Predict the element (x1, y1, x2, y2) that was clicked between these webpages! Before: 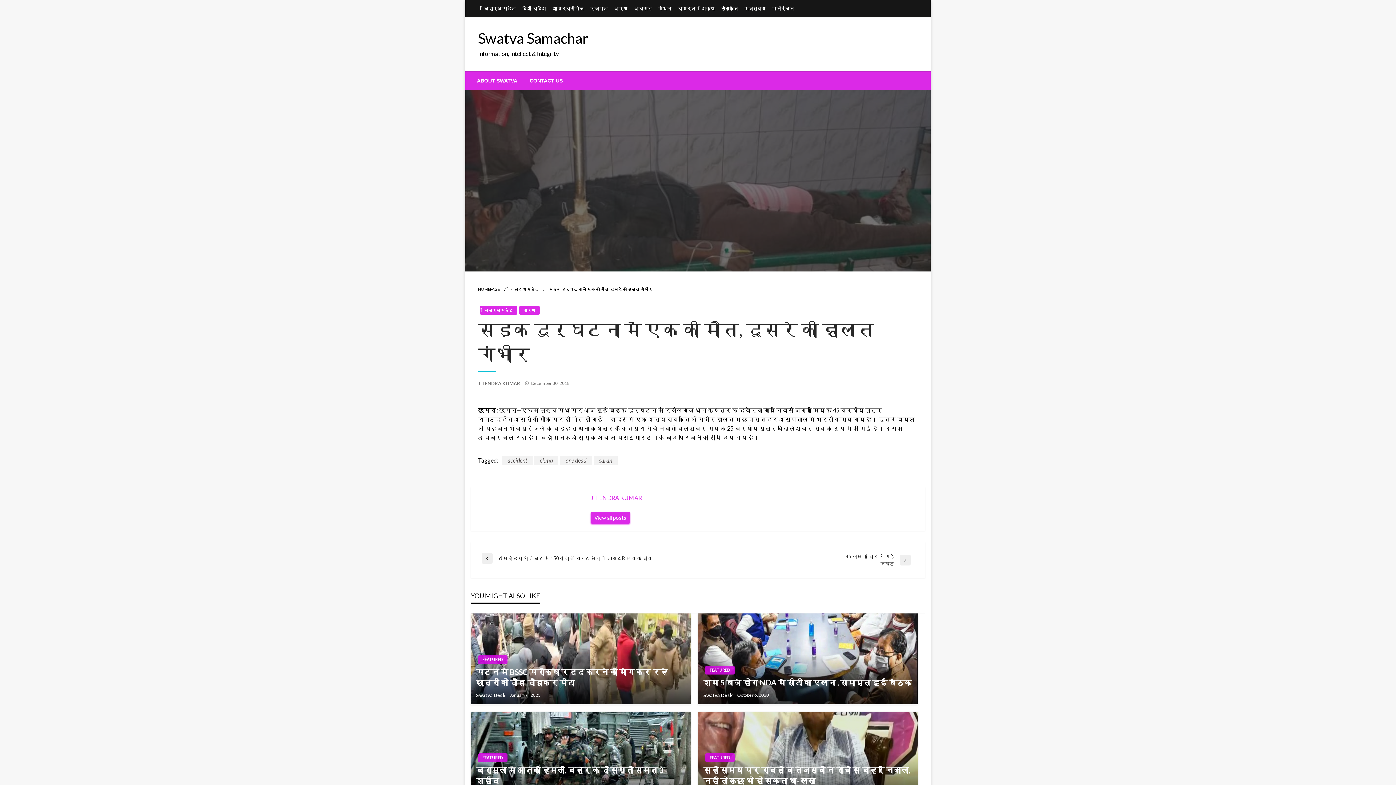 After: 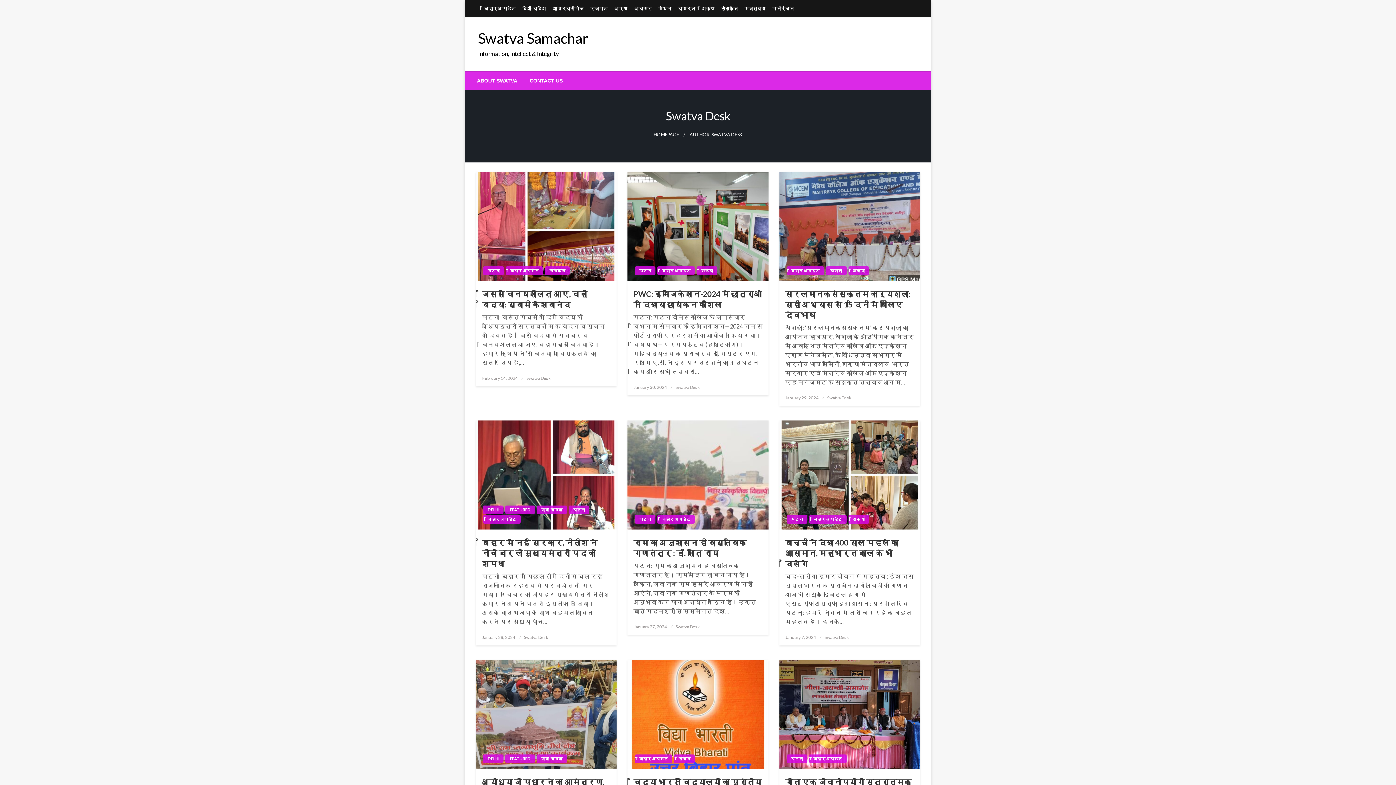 Action: label: Swatva Desk  bbox: (703, 692, 733, 698)